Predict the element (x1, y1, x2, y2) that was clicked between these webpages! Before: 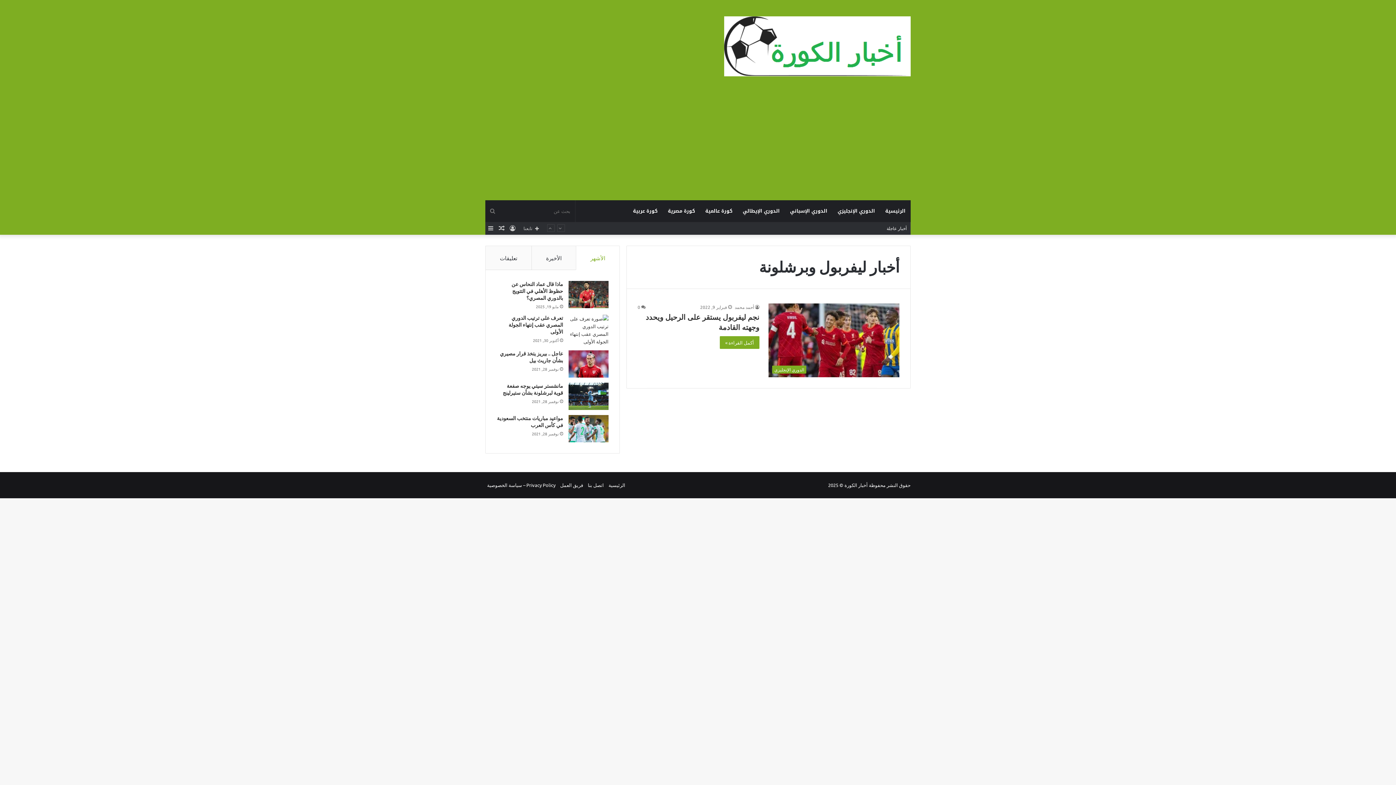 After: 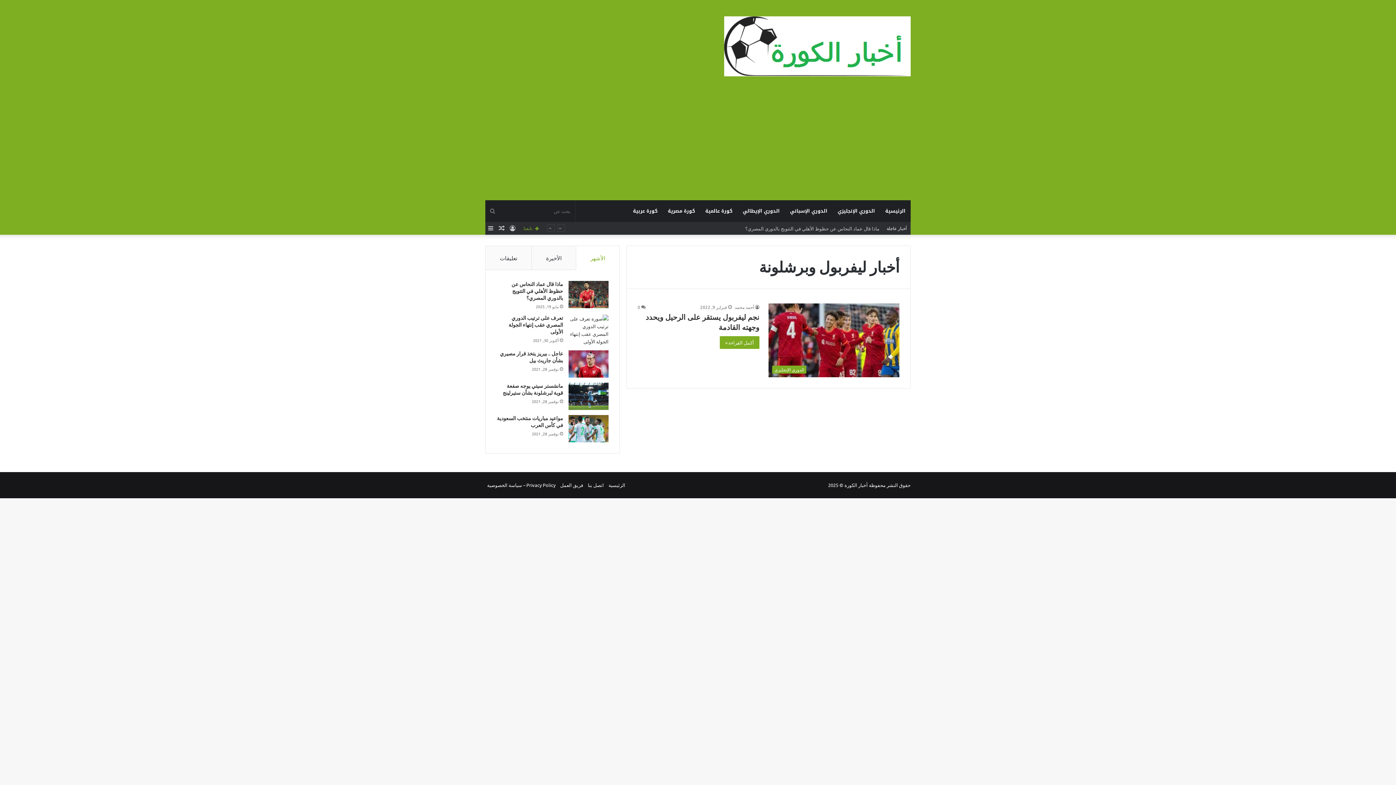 Action: label: تابعنا bbox: (518, 222, 544, 234)